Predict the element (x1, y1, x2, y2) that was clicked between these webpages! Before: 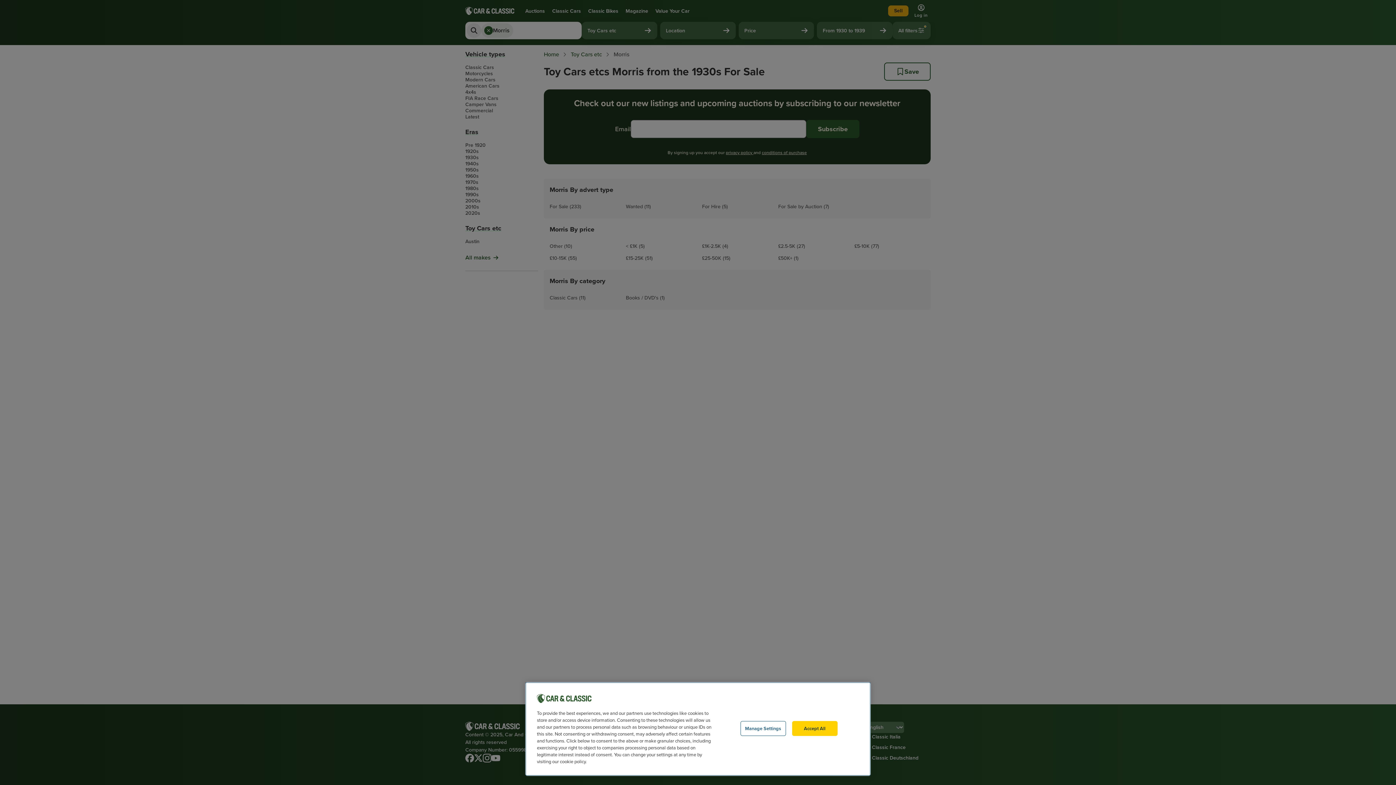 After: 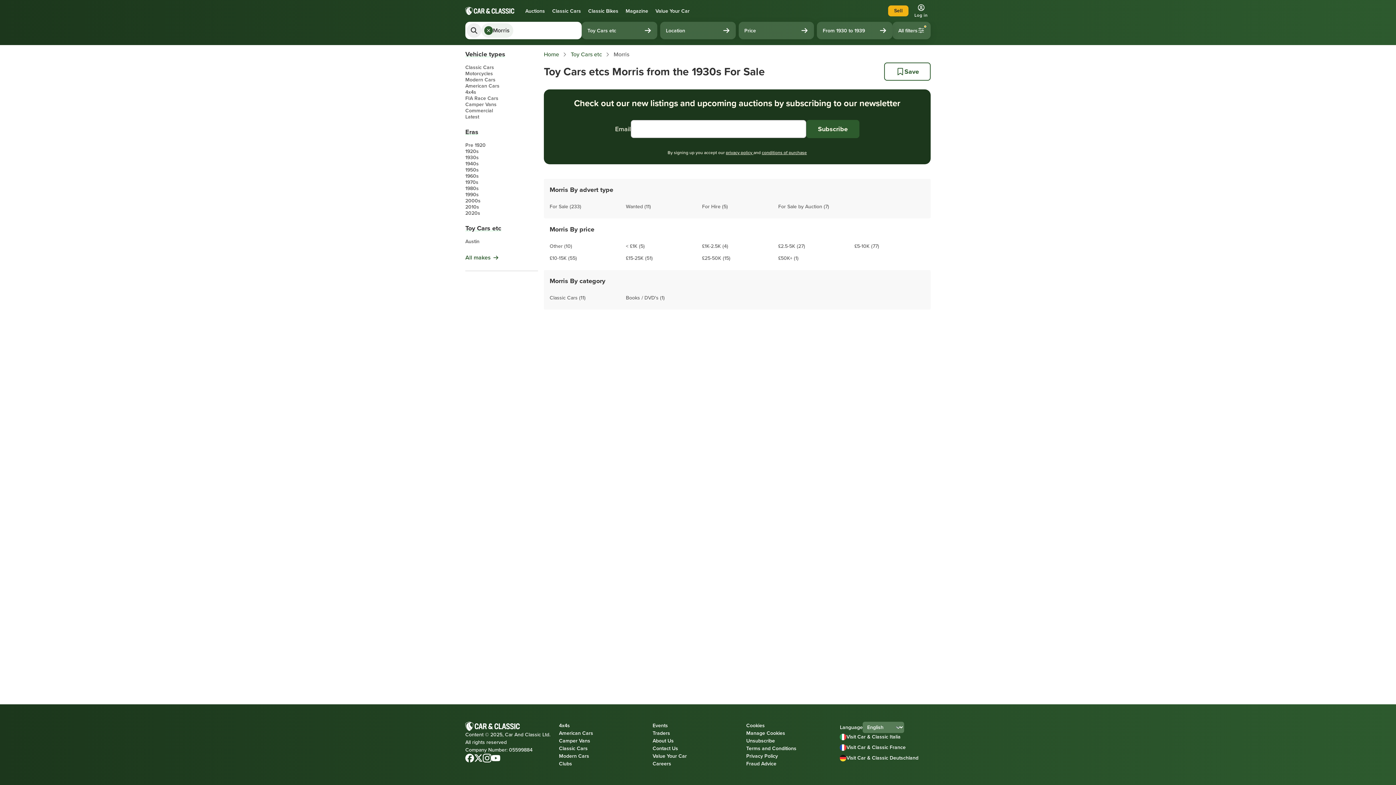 Action: bbox: (792, 721, 837, 736) label: Accept All